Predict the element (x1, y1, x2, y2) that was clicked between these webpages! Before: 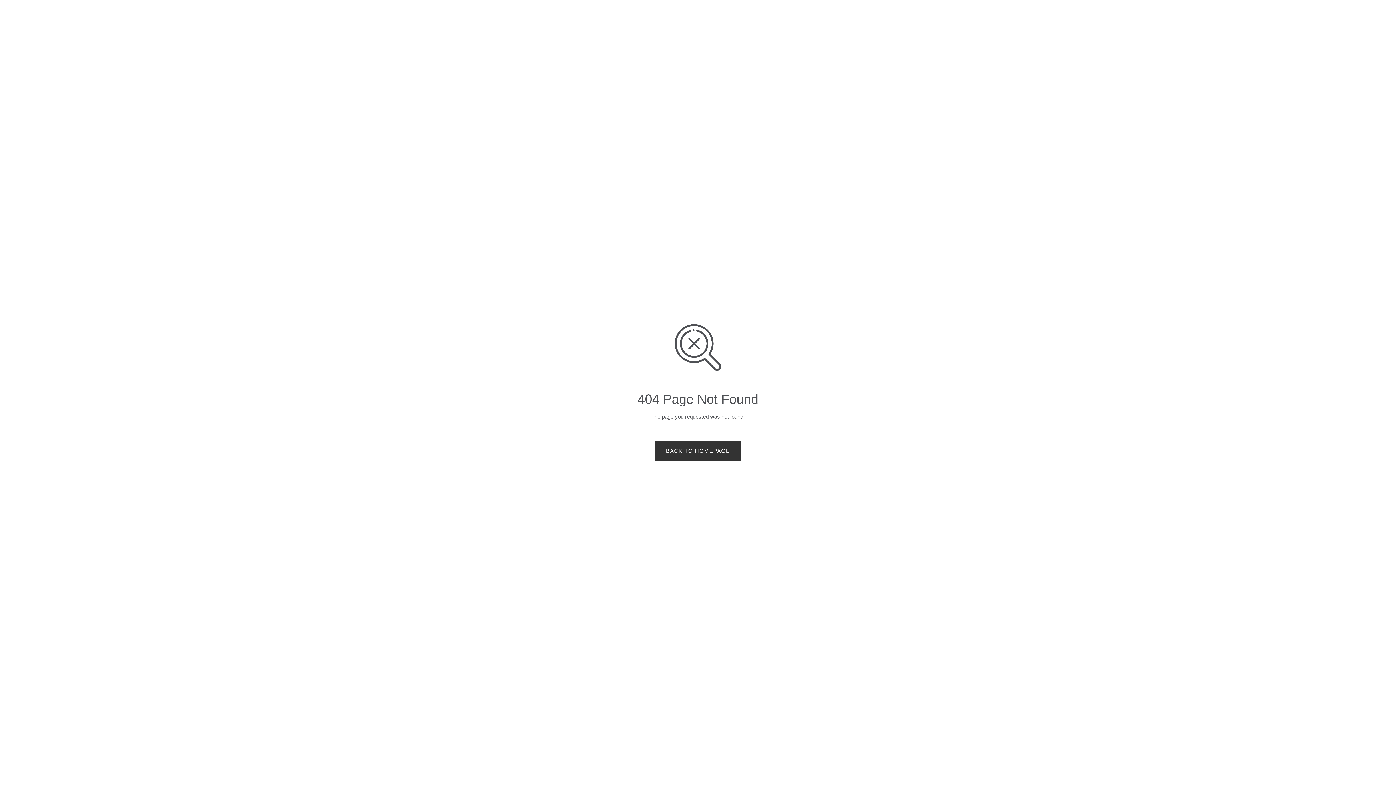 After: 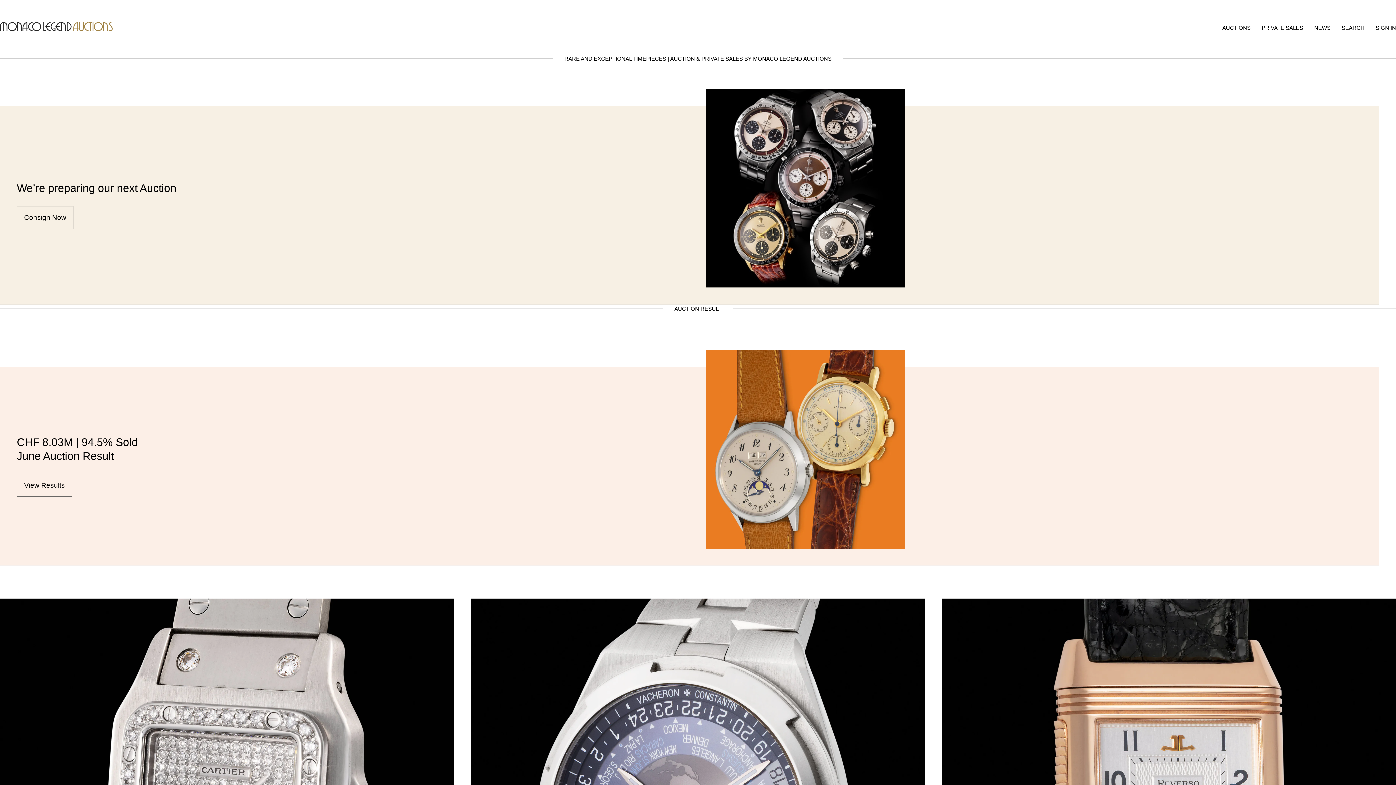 Action: label: BACK TO HOMEPAGE bbox: (655, 441, 741, 461)